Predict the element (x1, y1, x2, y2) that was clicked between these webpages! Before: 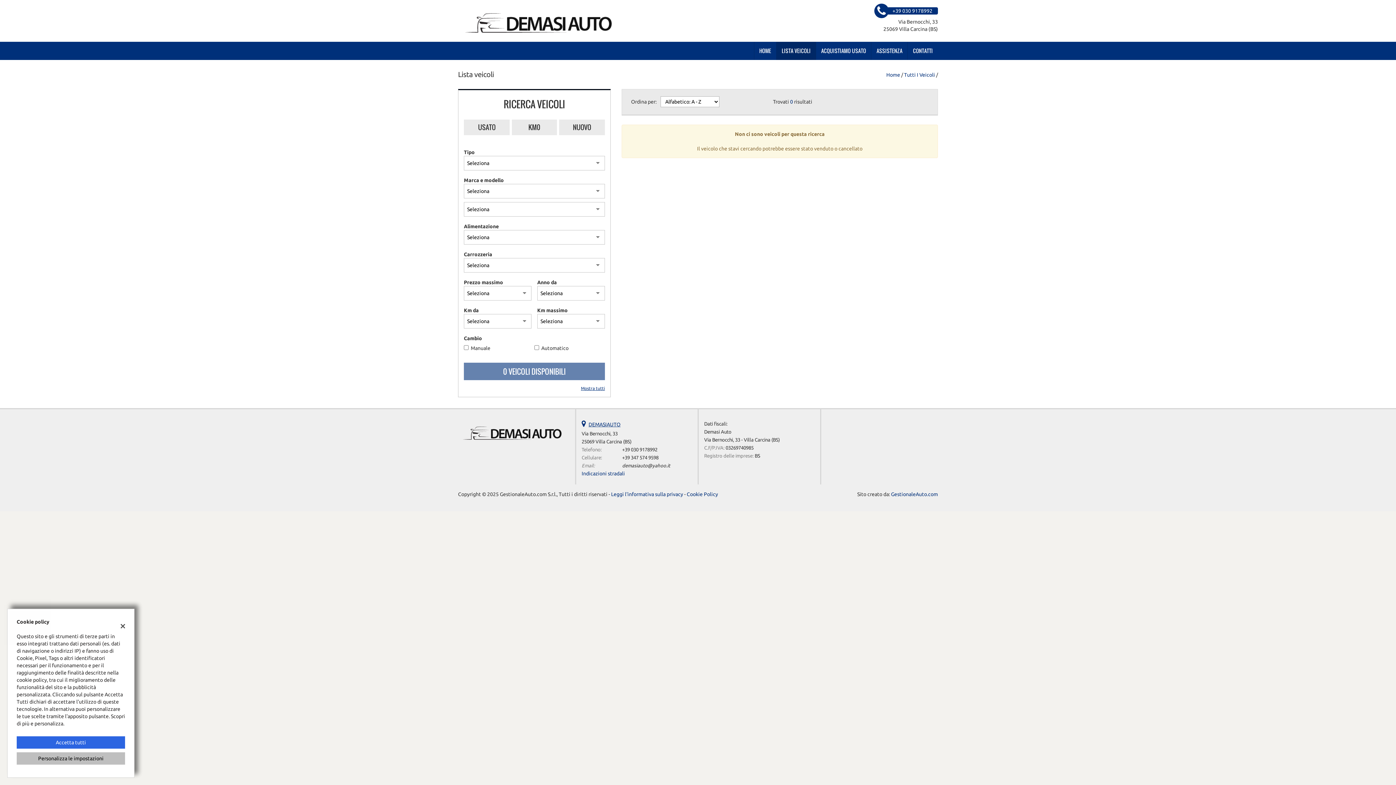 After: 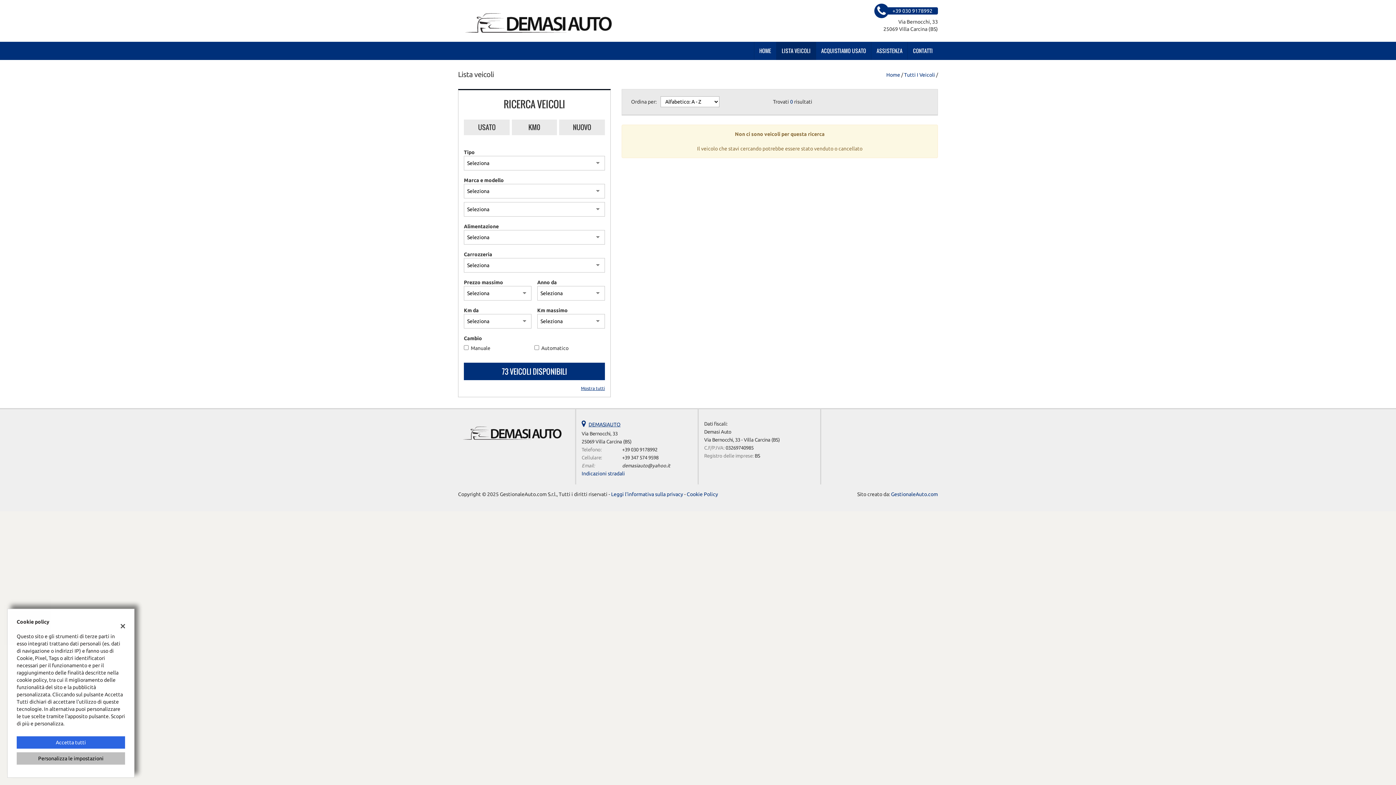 Action: label: Mostra tutti bbox: (581, 385, 605, 391)